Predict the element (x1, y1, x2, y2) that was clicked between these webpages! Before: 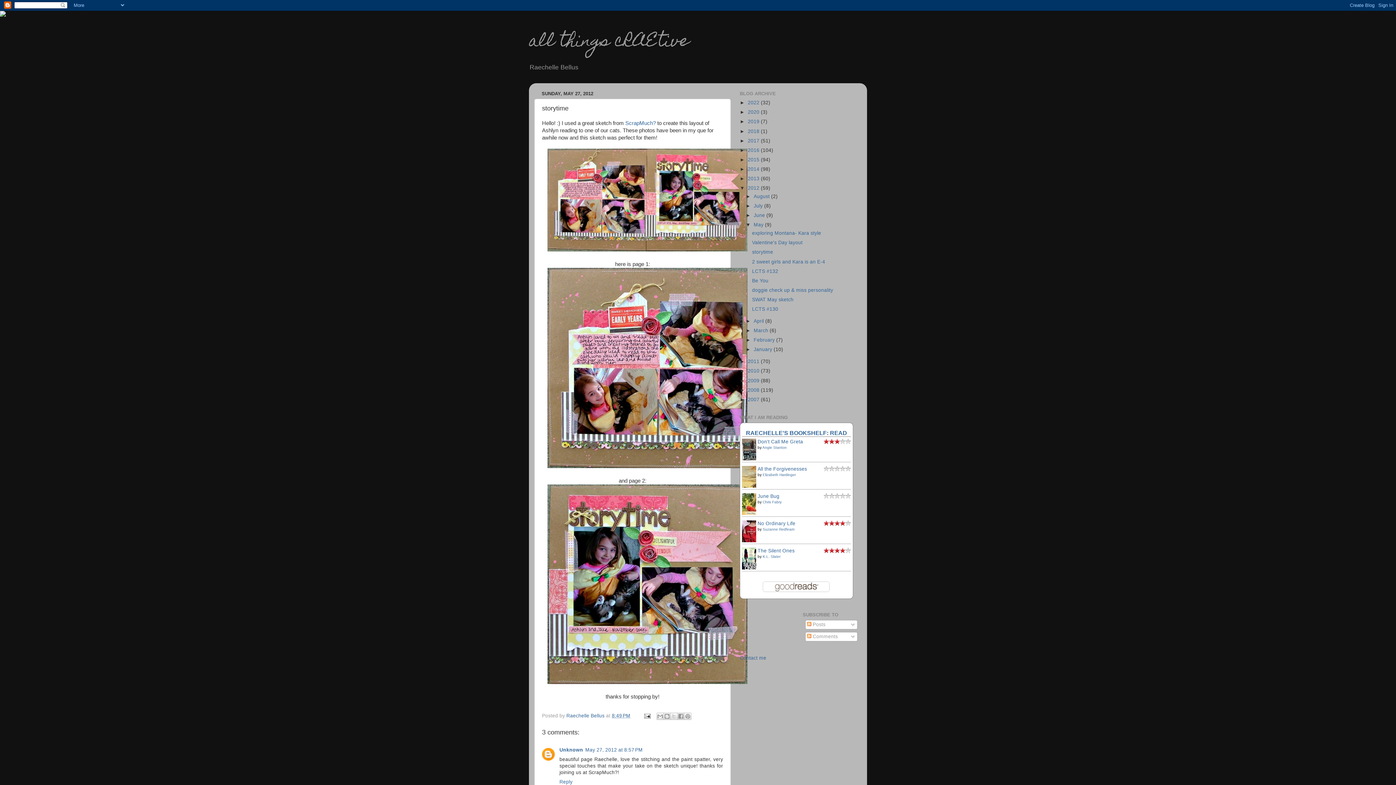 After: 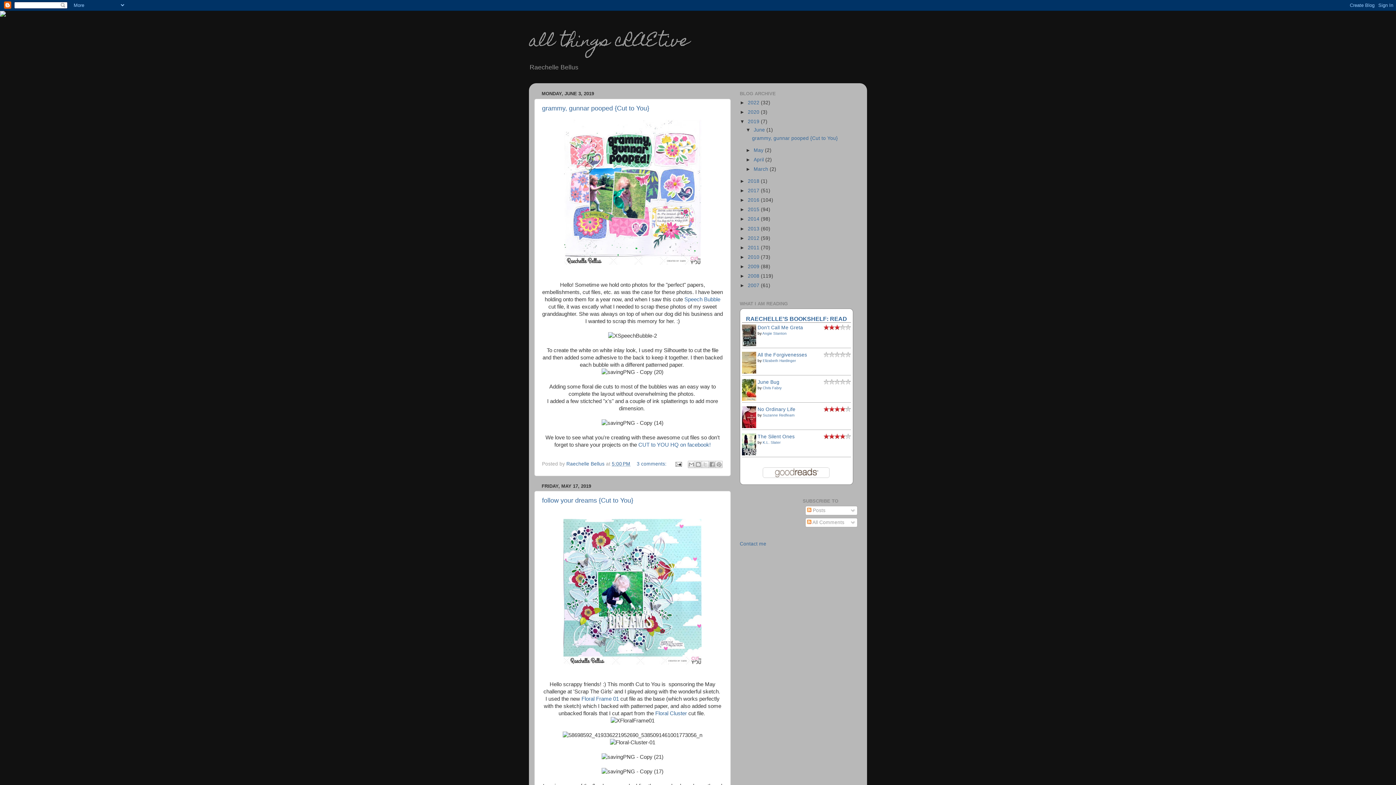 Action: bbox: (748, 119, 761, 124) label: 2019 